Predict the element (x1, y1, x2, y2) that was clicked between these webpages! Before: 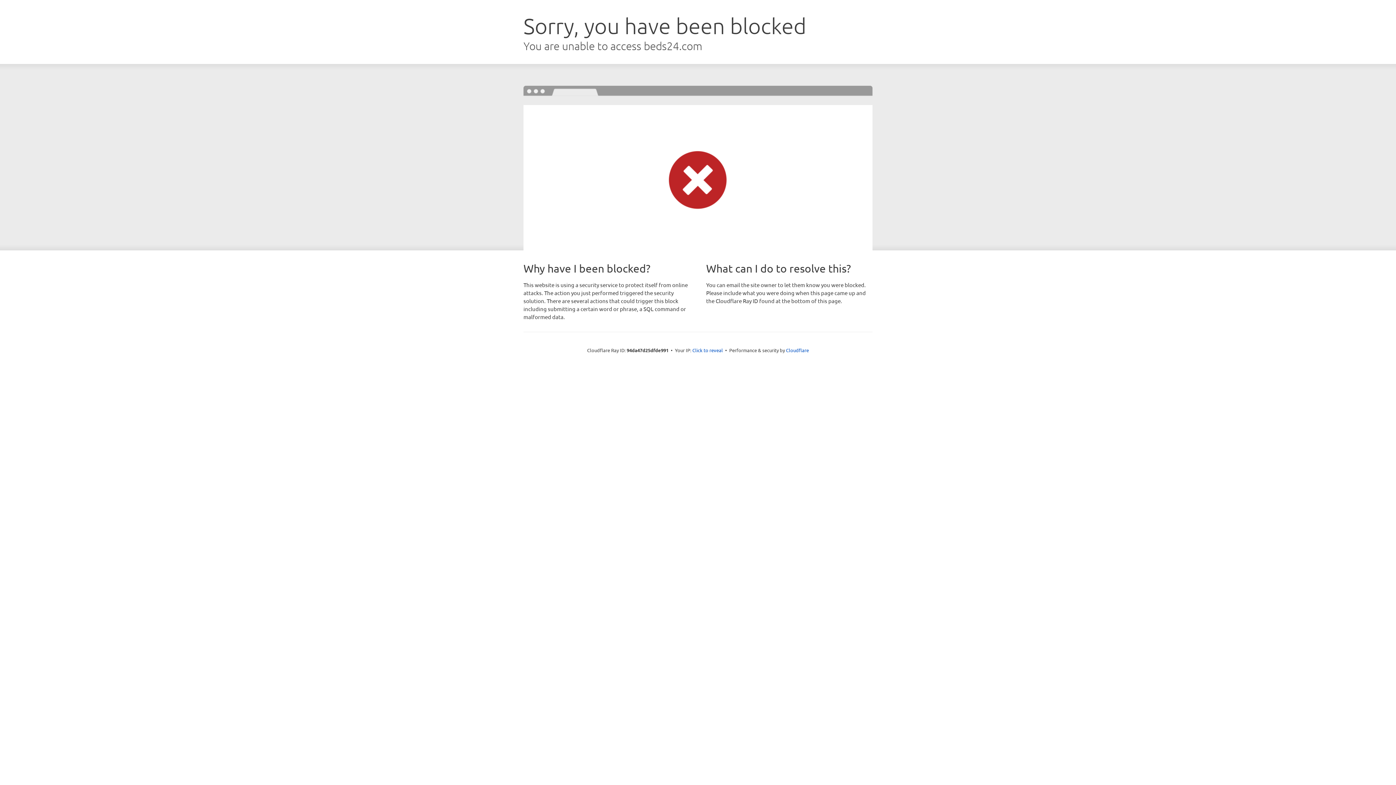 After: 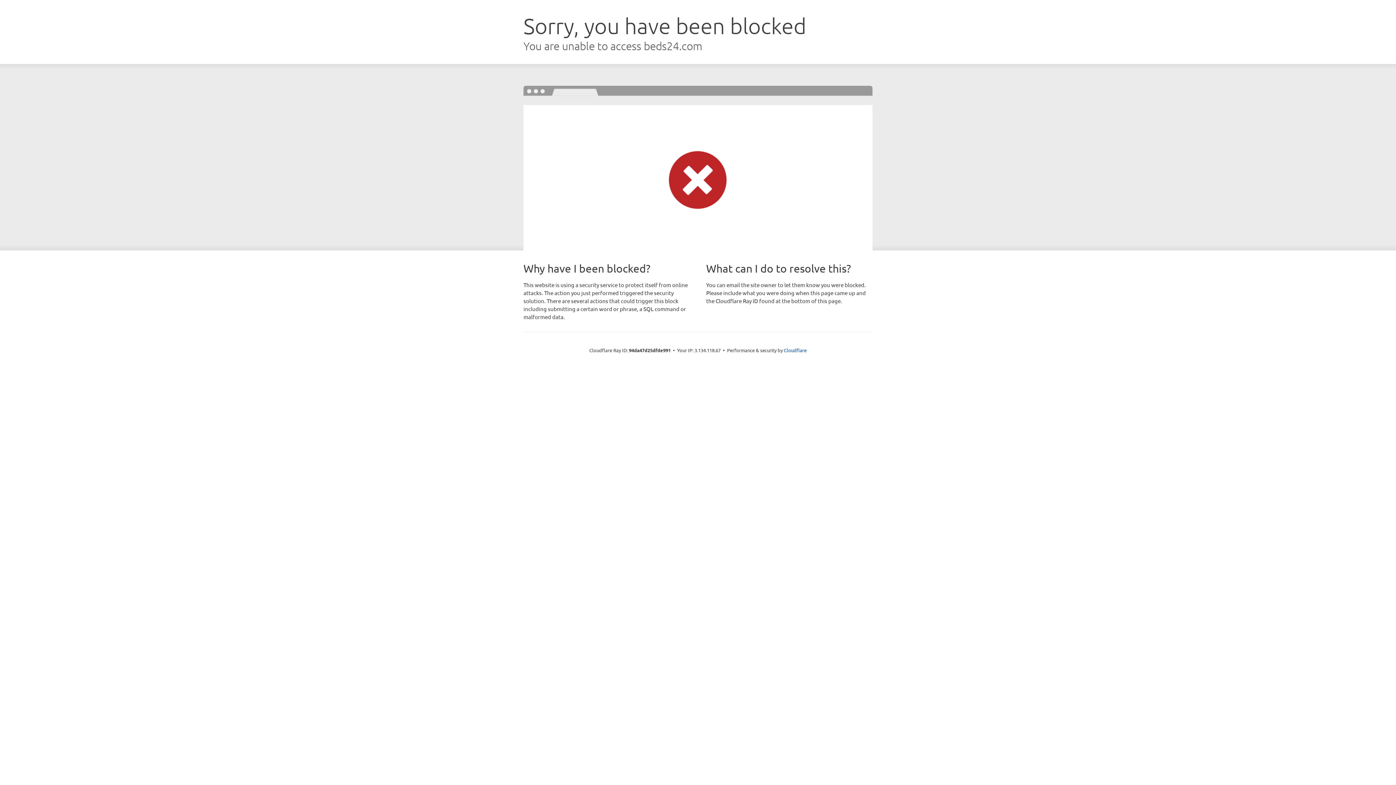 Action: bbox: (692, 346, 723, 353) label: Click to reveal